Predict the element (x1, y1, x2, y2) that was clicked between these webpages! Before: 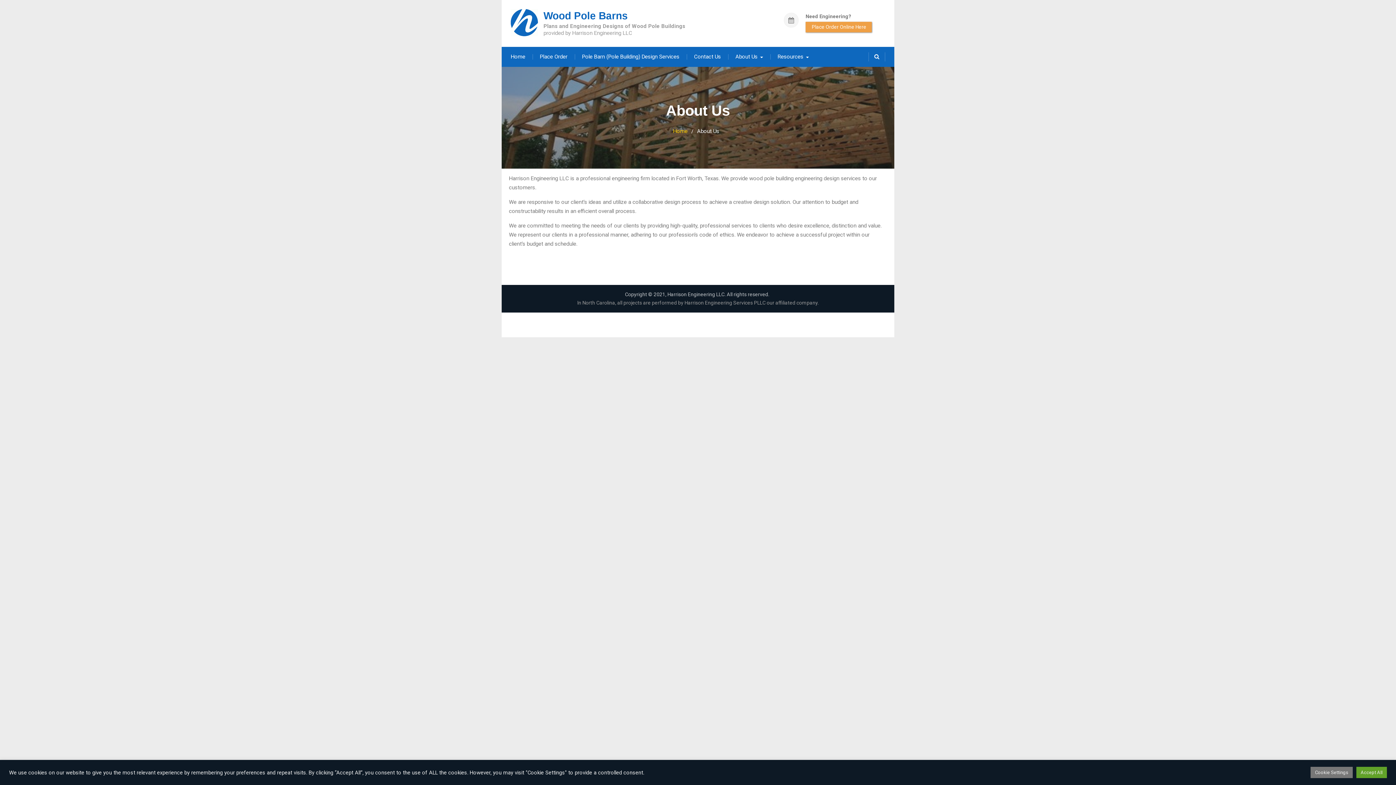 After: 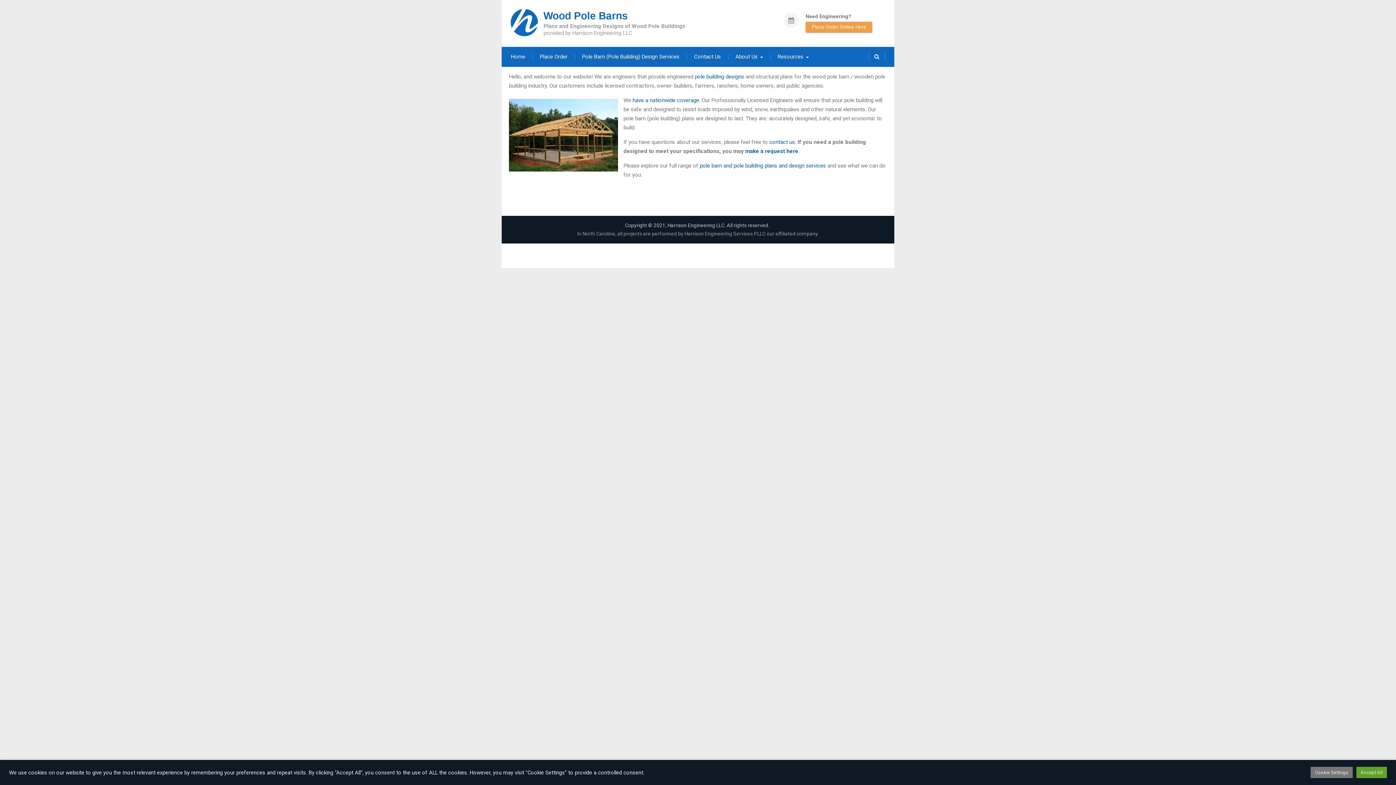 Action: bbox: (543, 10, 628, 21) label: Wood Pole Barns